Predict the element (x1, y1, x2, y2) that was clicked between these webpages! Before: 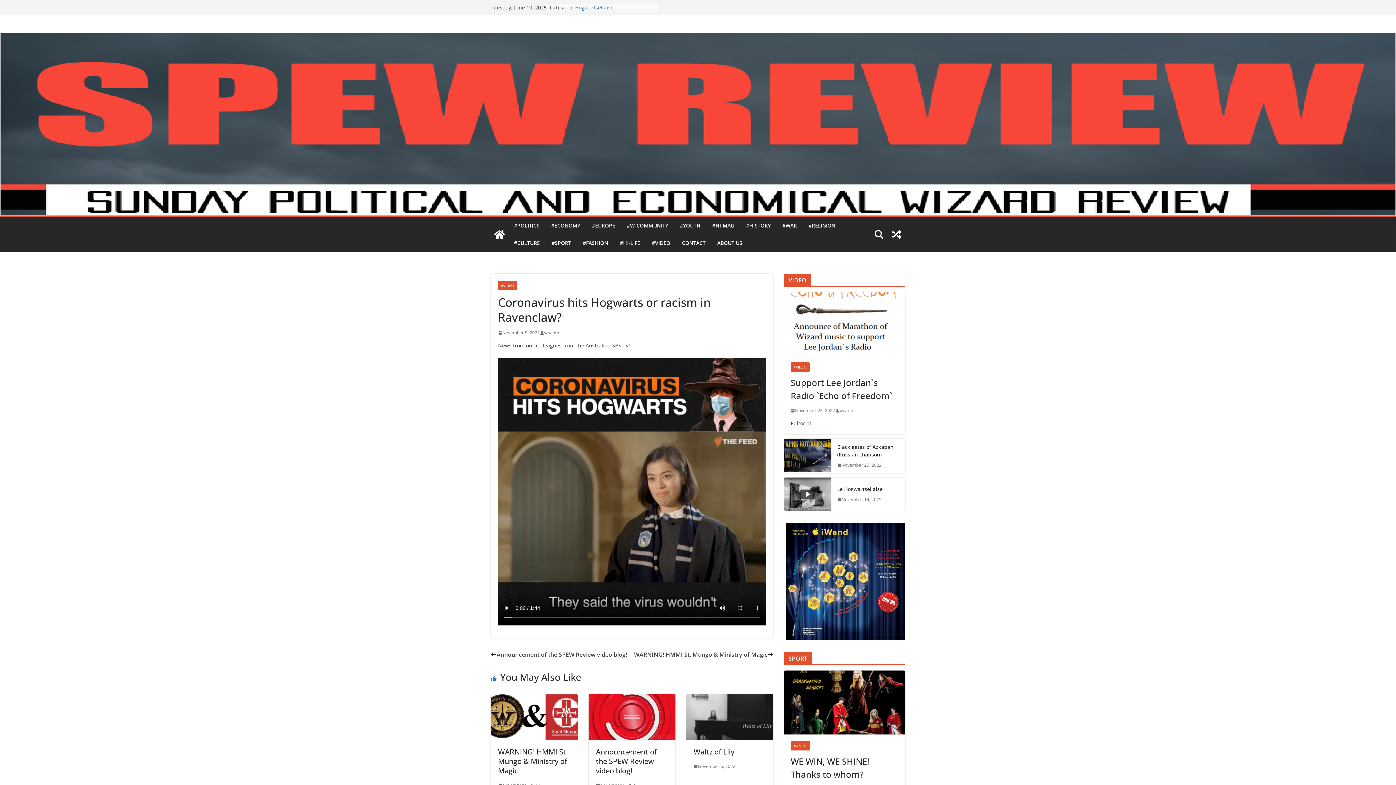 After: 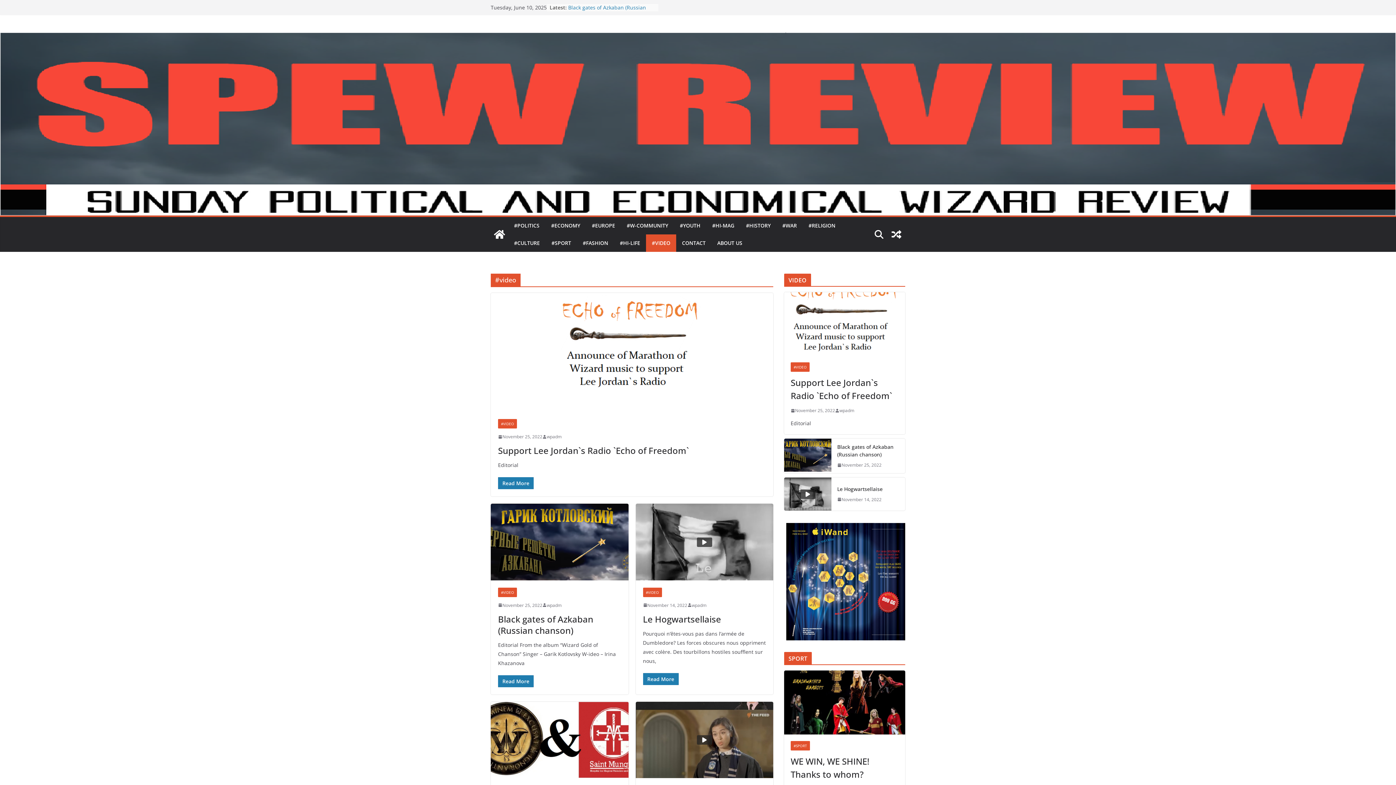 Action: label: #VIDEO bbox: (652, 238, 670, 248)